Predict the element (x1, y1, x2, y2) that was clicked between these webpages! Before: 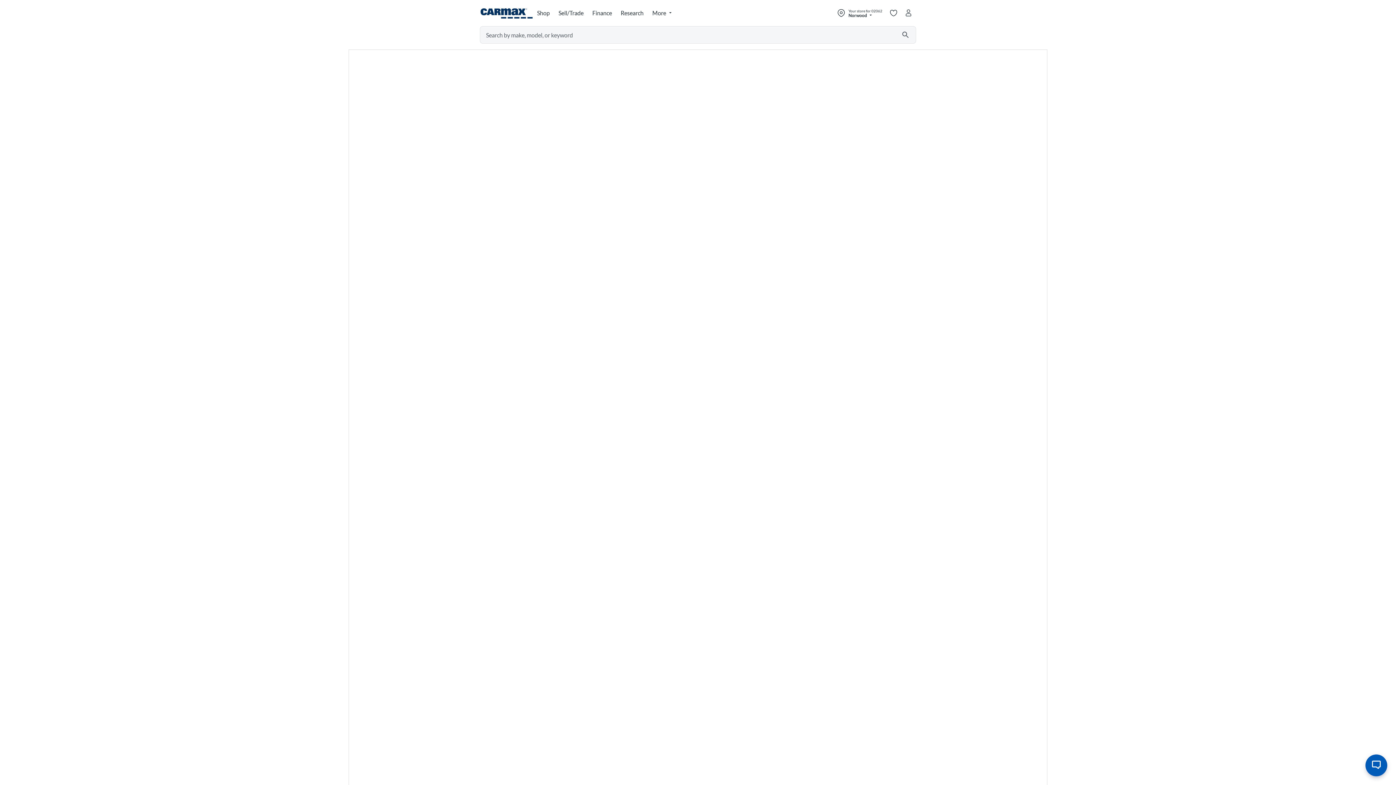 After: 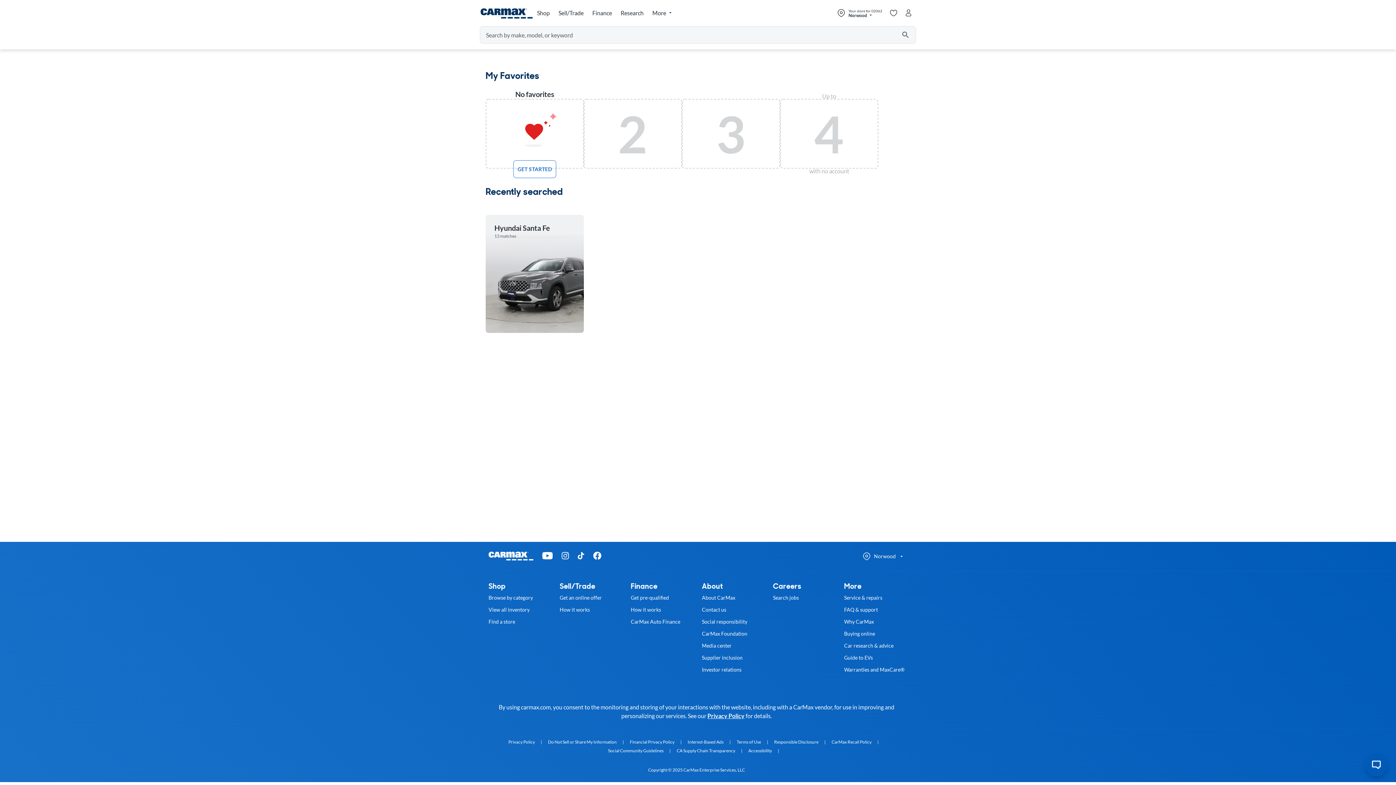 Action: label: My saved cars bbox: (886, 5, 901, 20)